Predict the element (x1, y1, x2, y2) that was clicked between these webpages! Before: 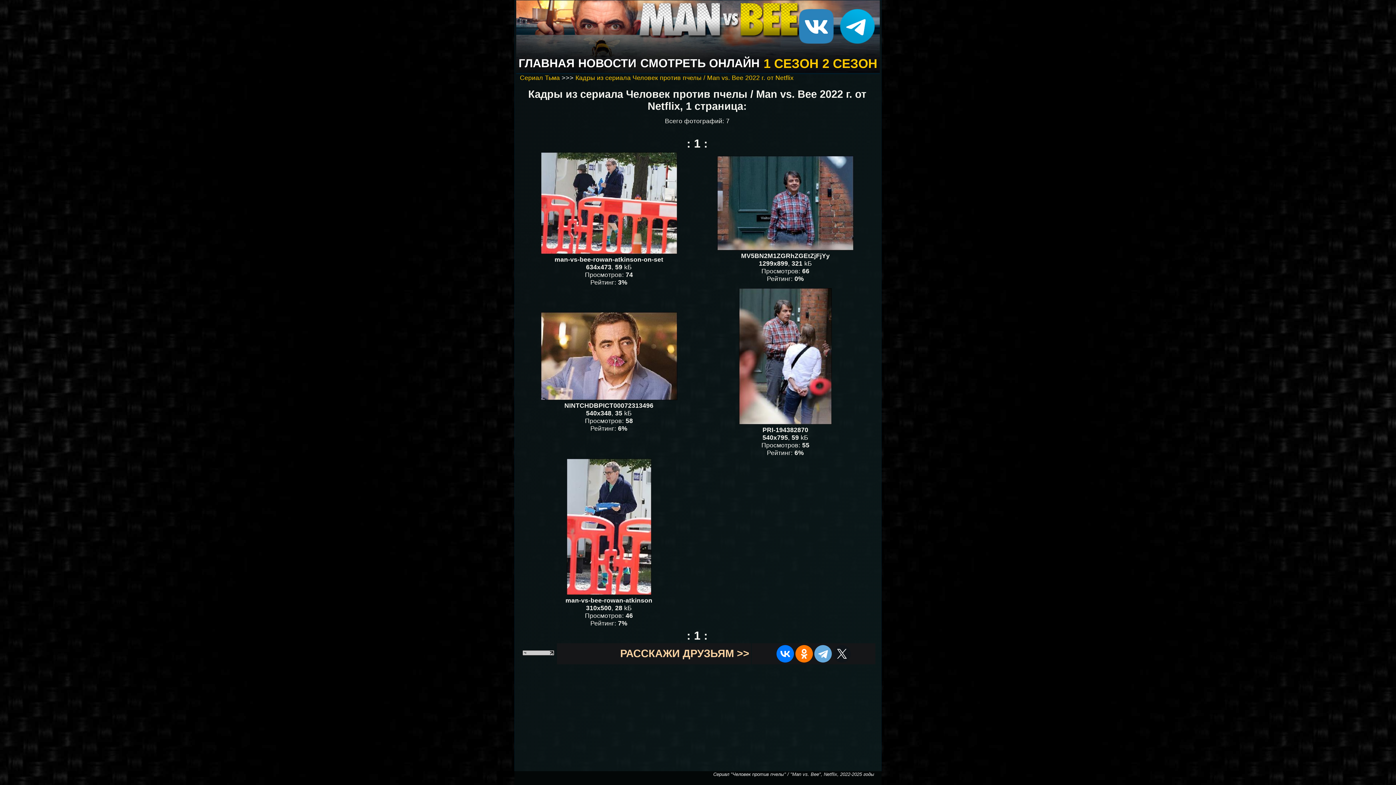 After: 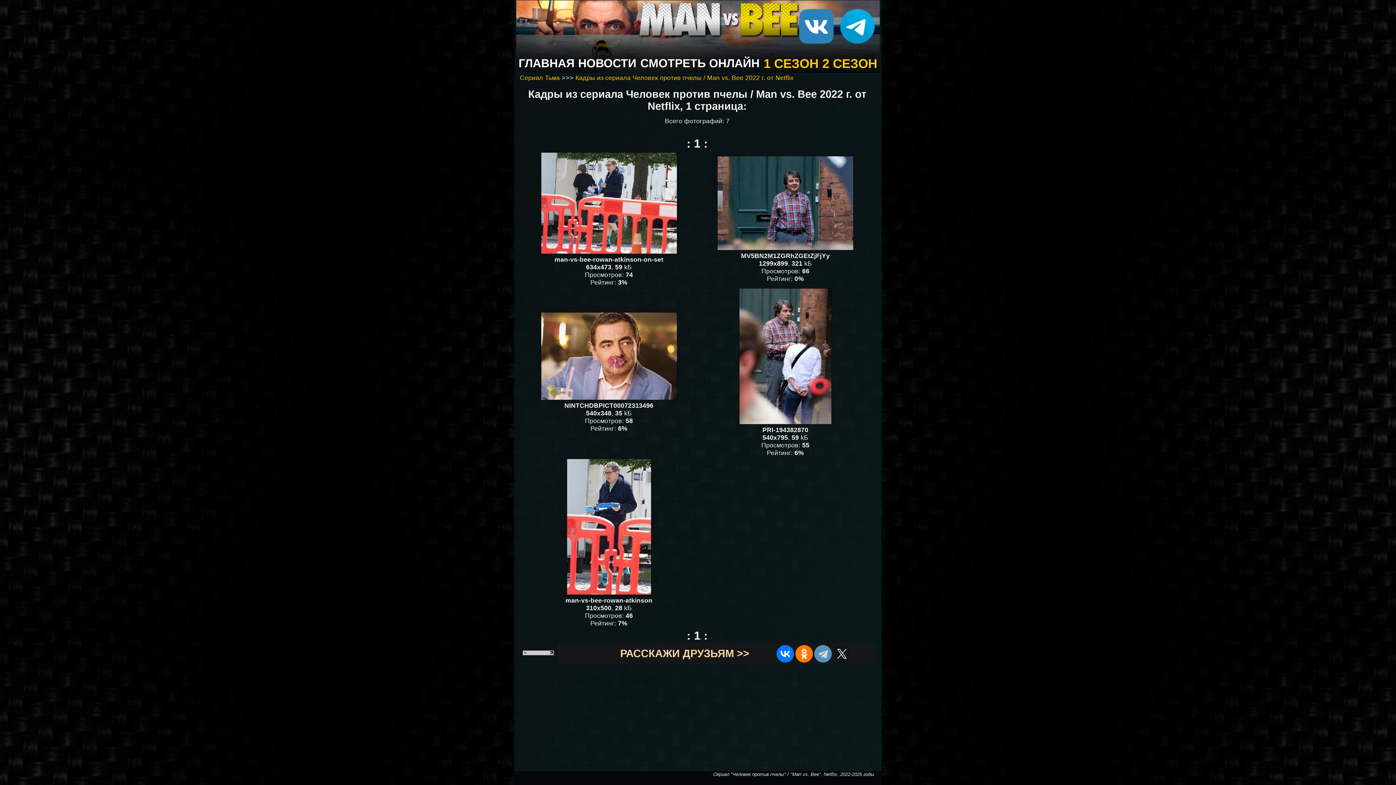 Action: bbox: (814, 645, 832, 662)